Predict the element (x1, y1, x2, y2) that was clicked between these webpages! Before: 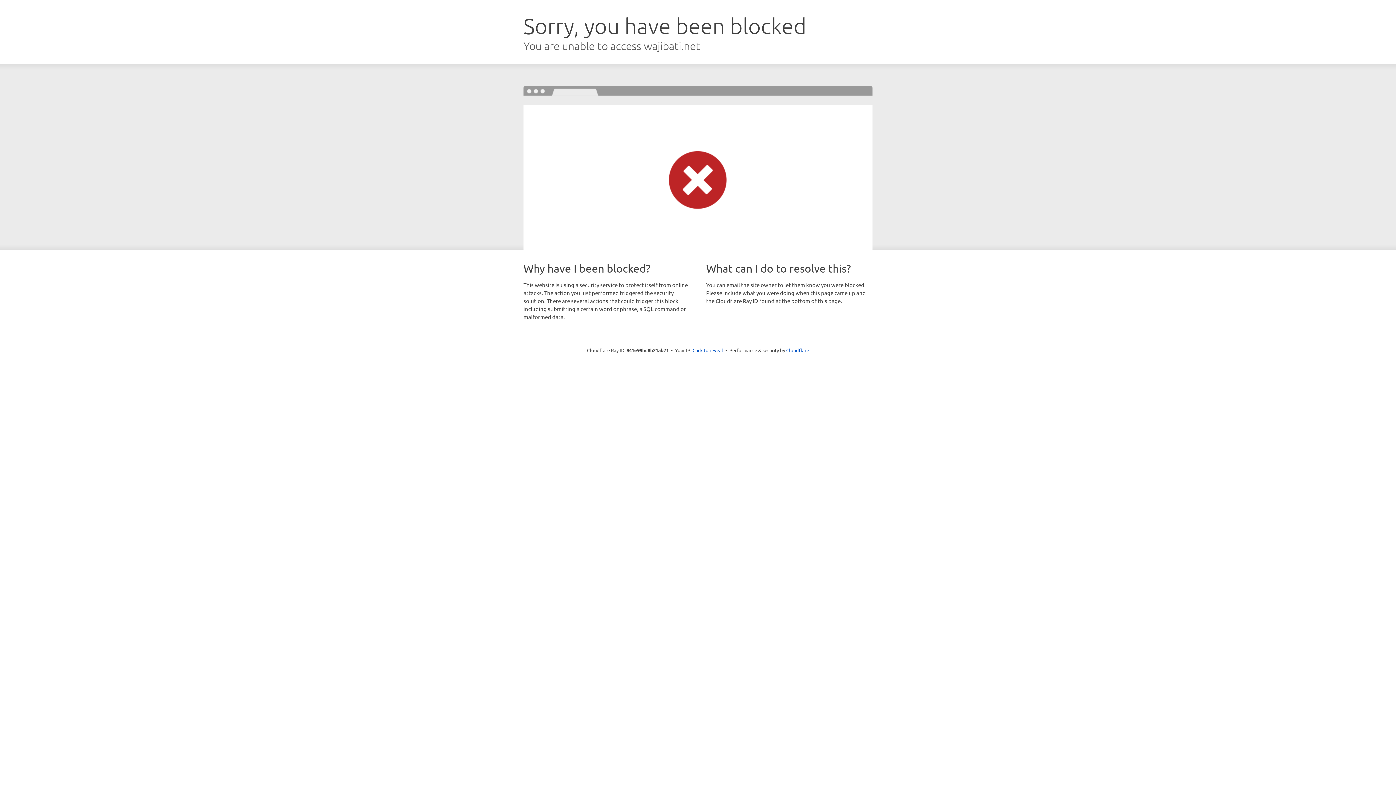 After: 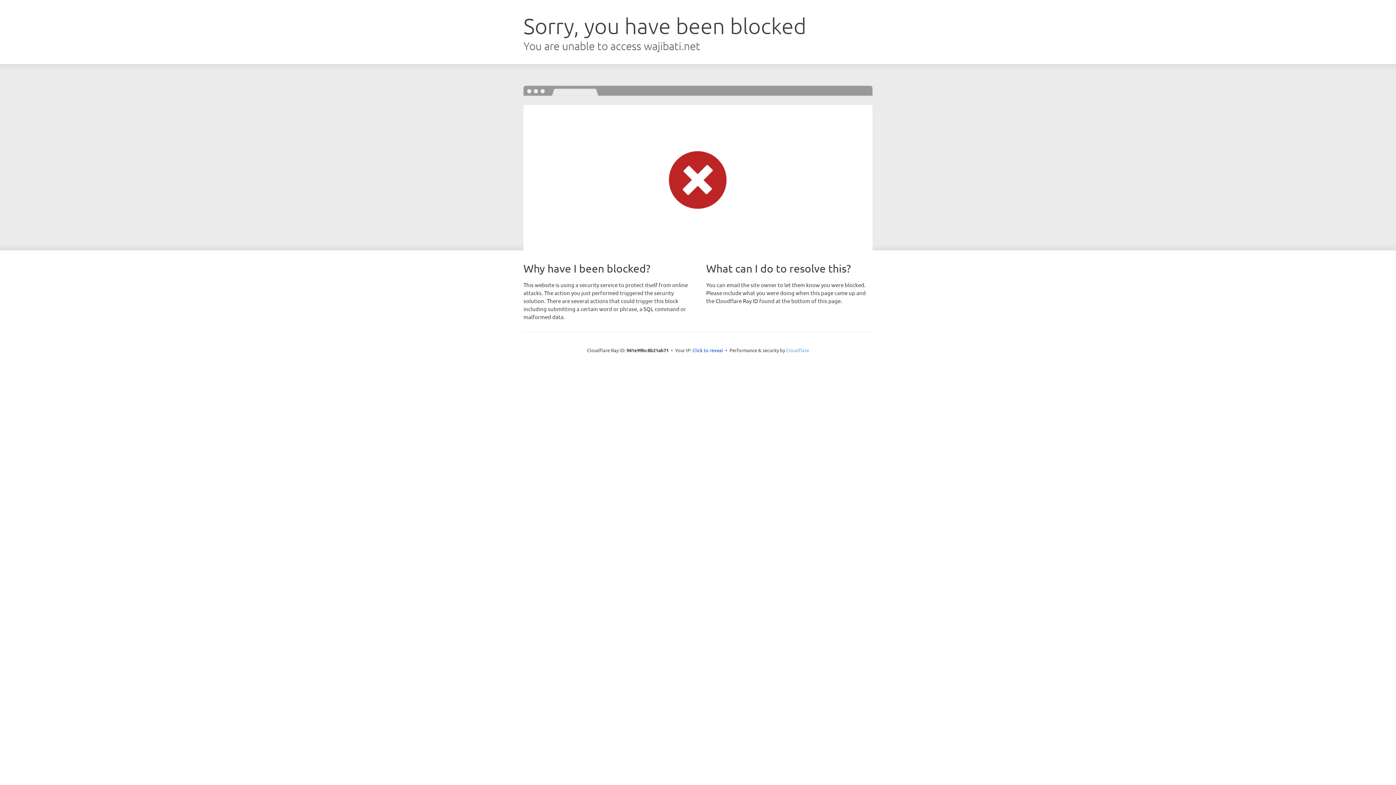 Action: label: Cloudflare bbox: (786, 347, 809, 353)